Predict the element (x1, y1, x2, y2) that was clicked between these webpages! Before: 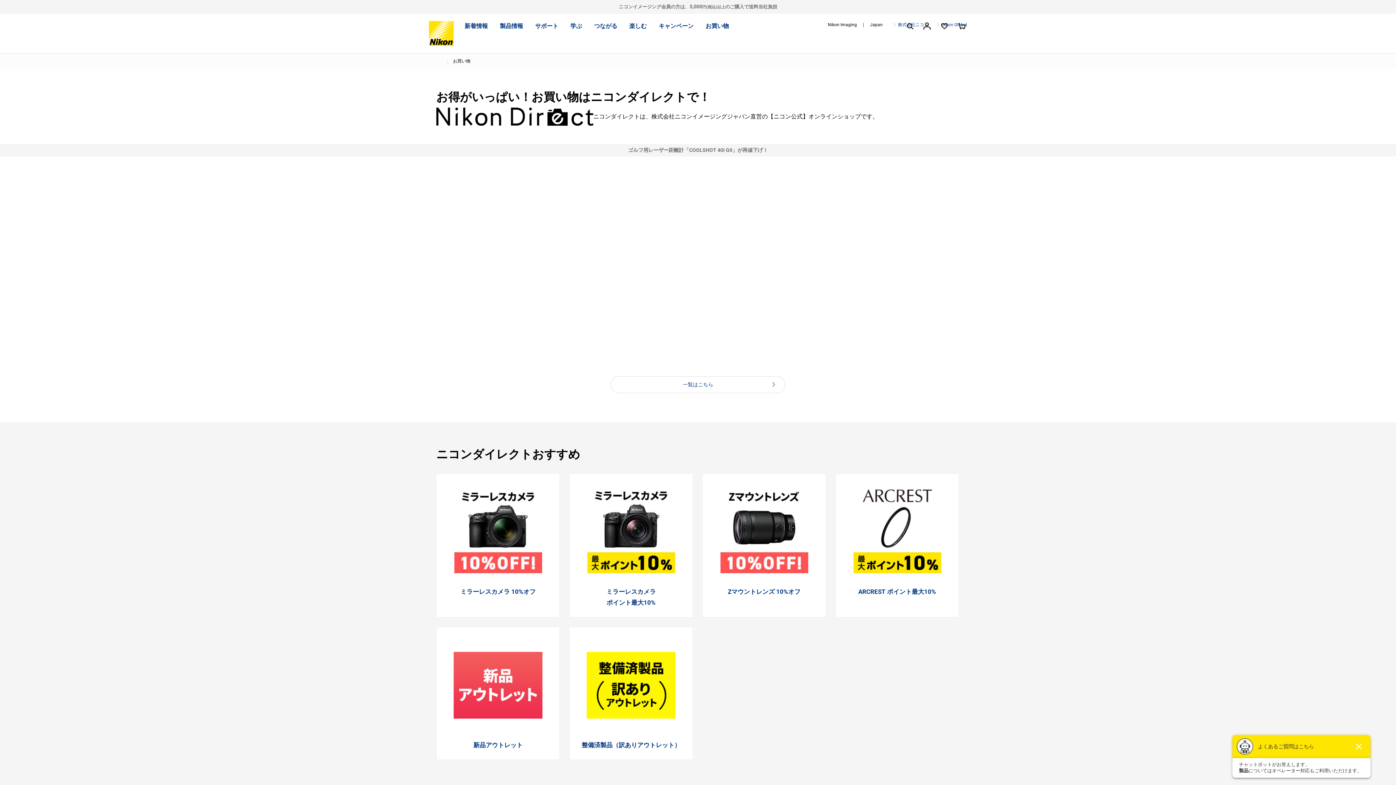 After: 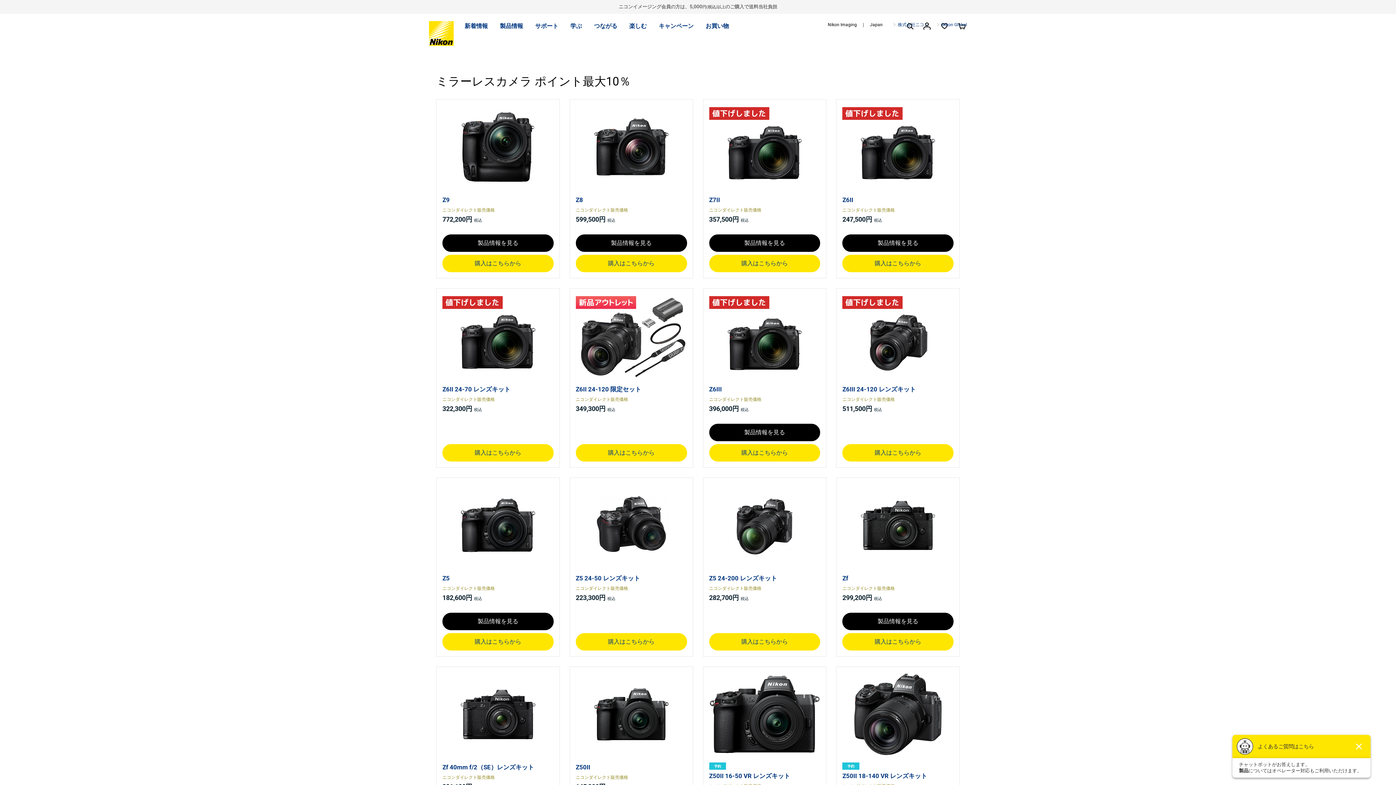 Action: label: ミラーレスカメラ
ポイント最大10% bbox: (569, 473, 693, 617)